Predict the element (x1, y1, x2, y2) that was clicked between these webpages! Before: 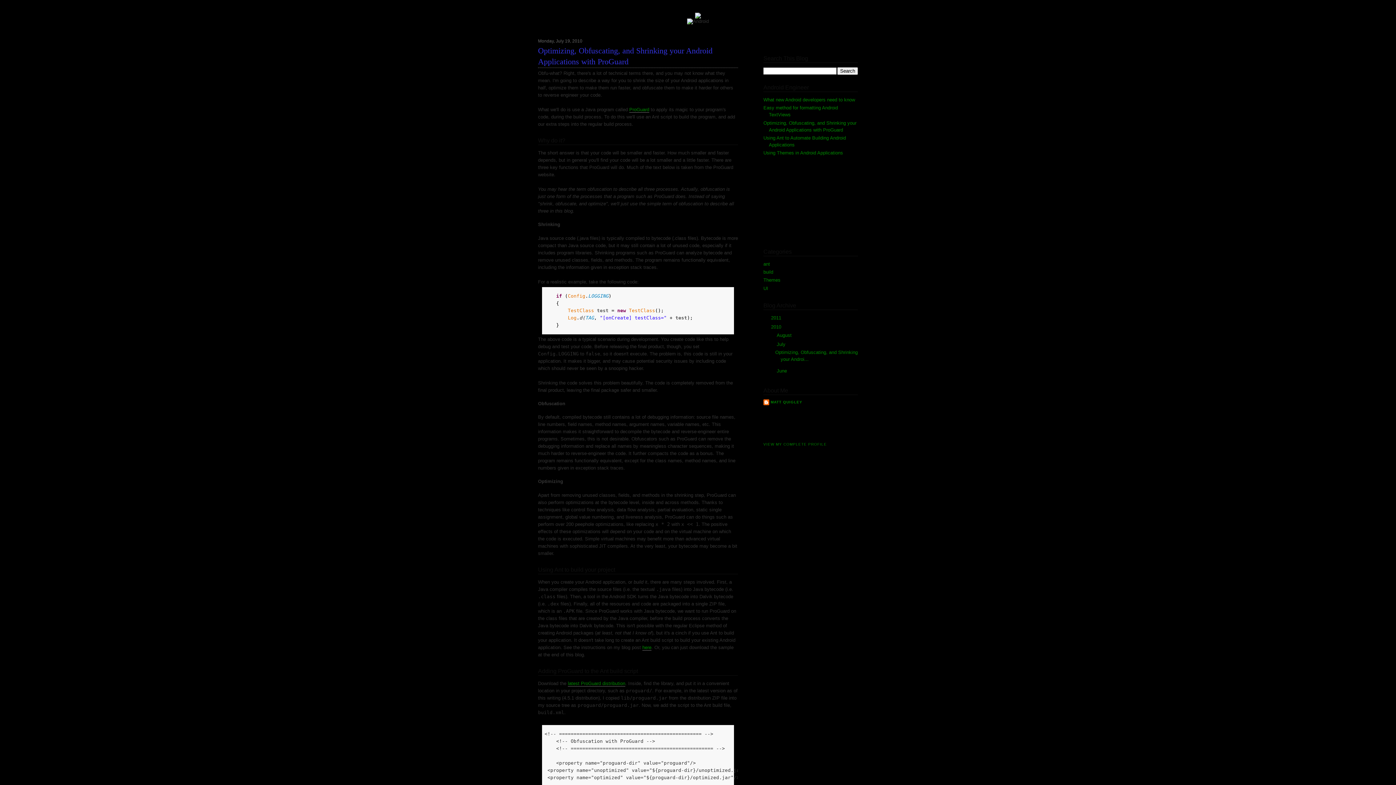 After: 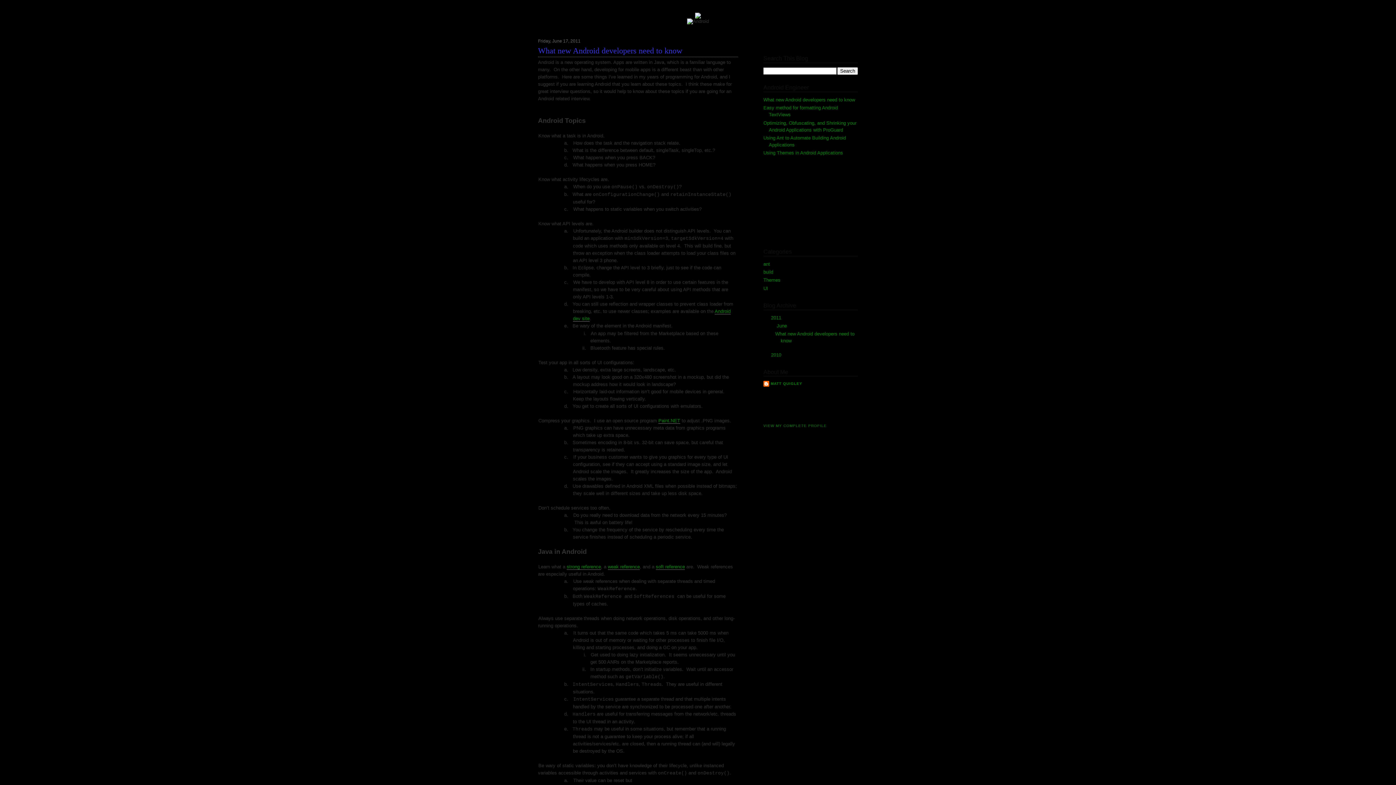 Action: bbox: (763, 97, 855, 102) label: What new Android developers need to know